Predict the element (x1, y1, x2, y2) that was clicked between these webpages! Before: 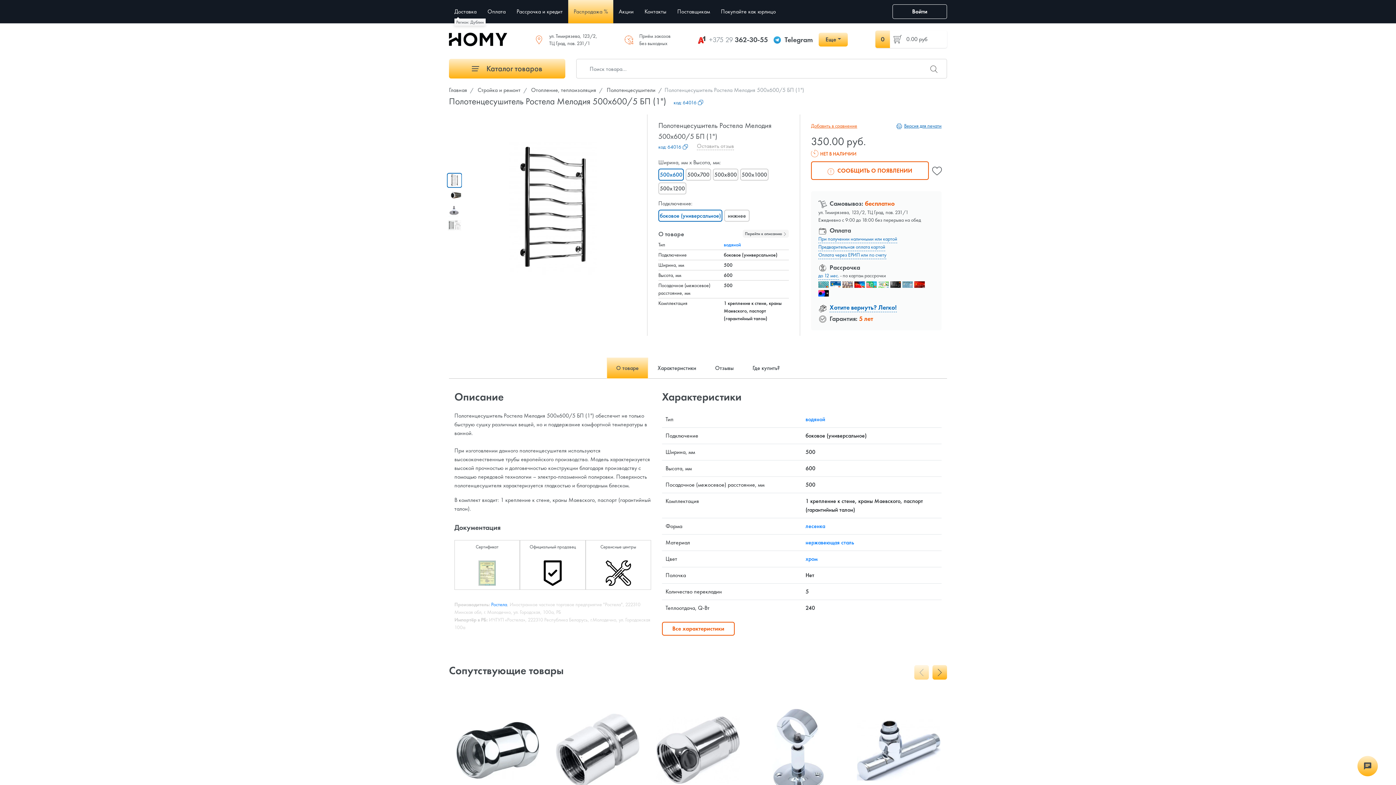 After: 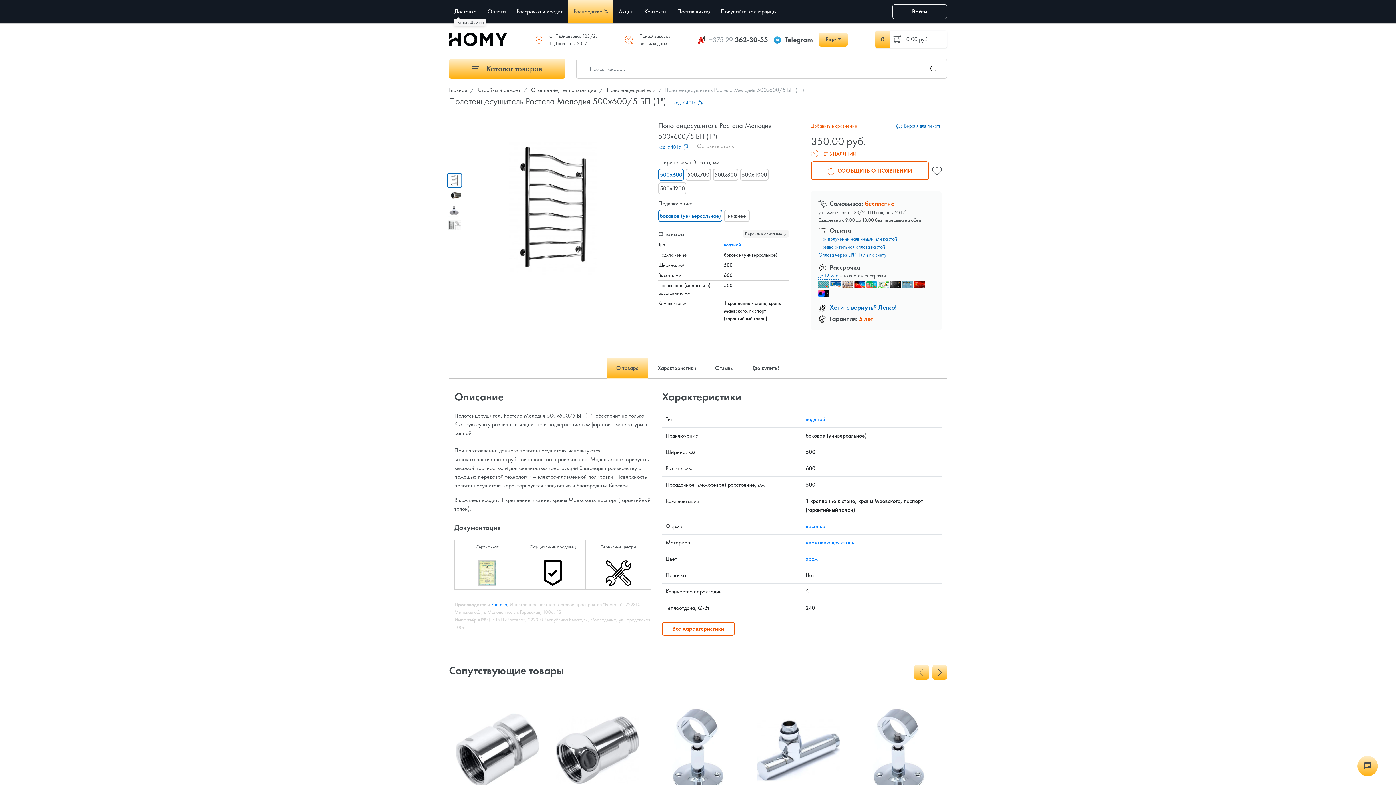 Action: bbox: (932, 665, 947, 679)